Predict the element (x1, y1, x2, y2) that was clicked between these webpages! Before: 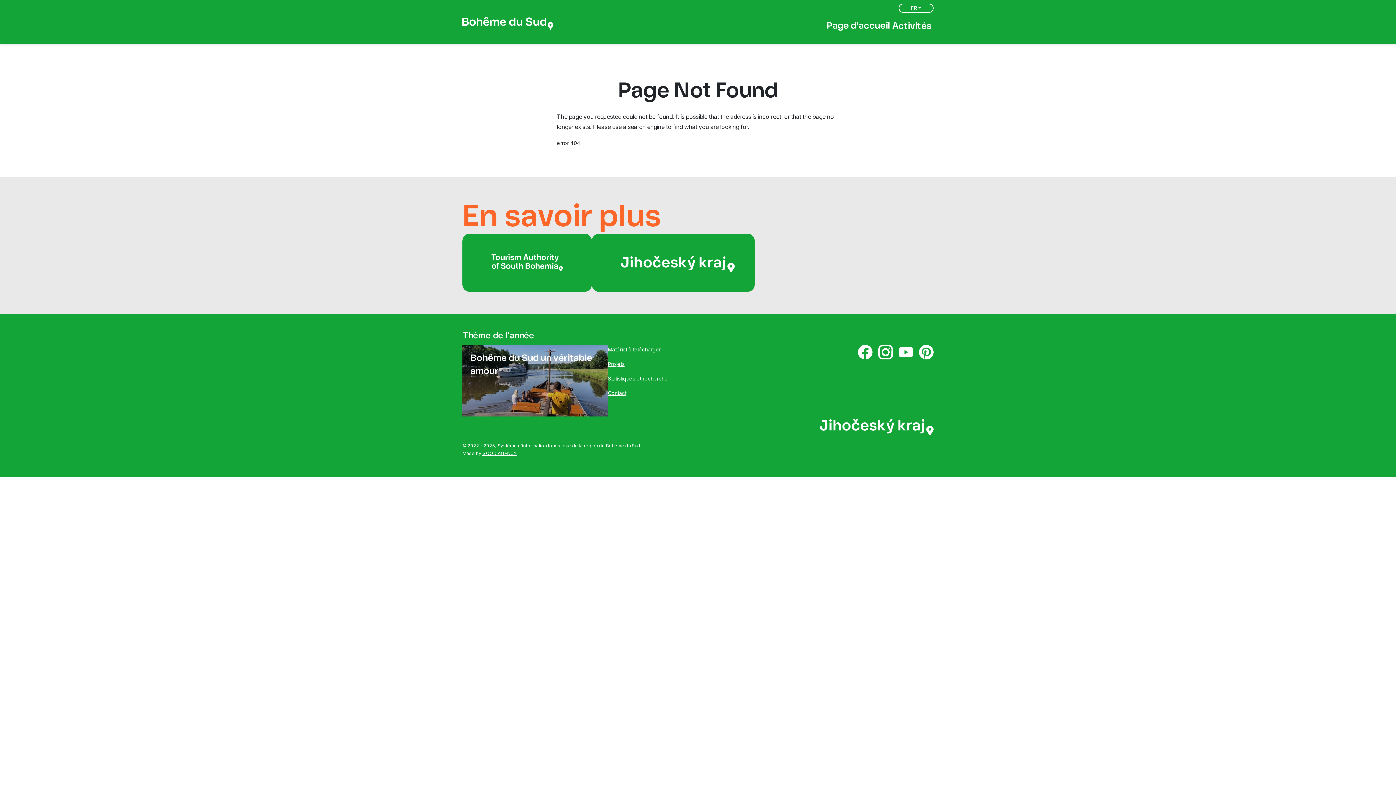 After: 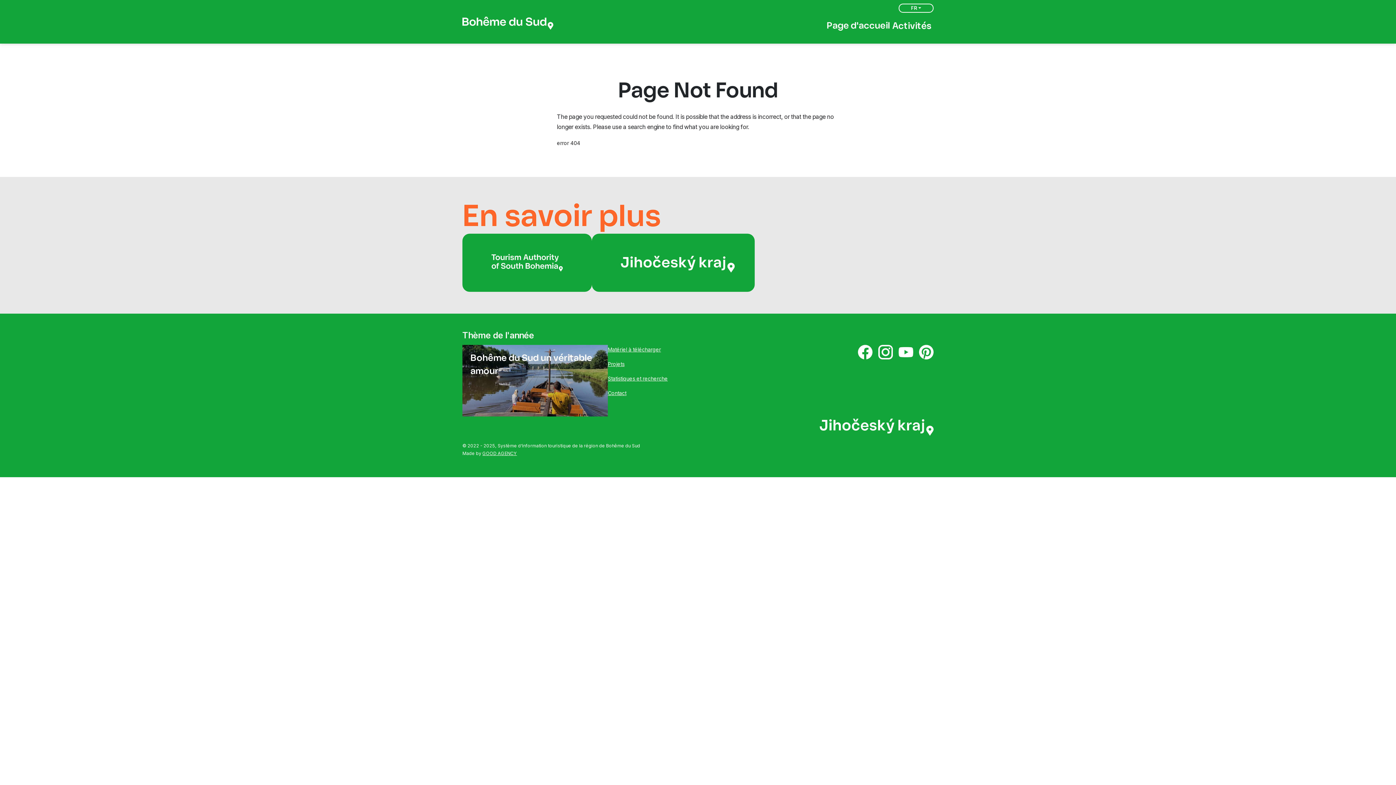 Action: bbox: (819, 418, 933, 436)